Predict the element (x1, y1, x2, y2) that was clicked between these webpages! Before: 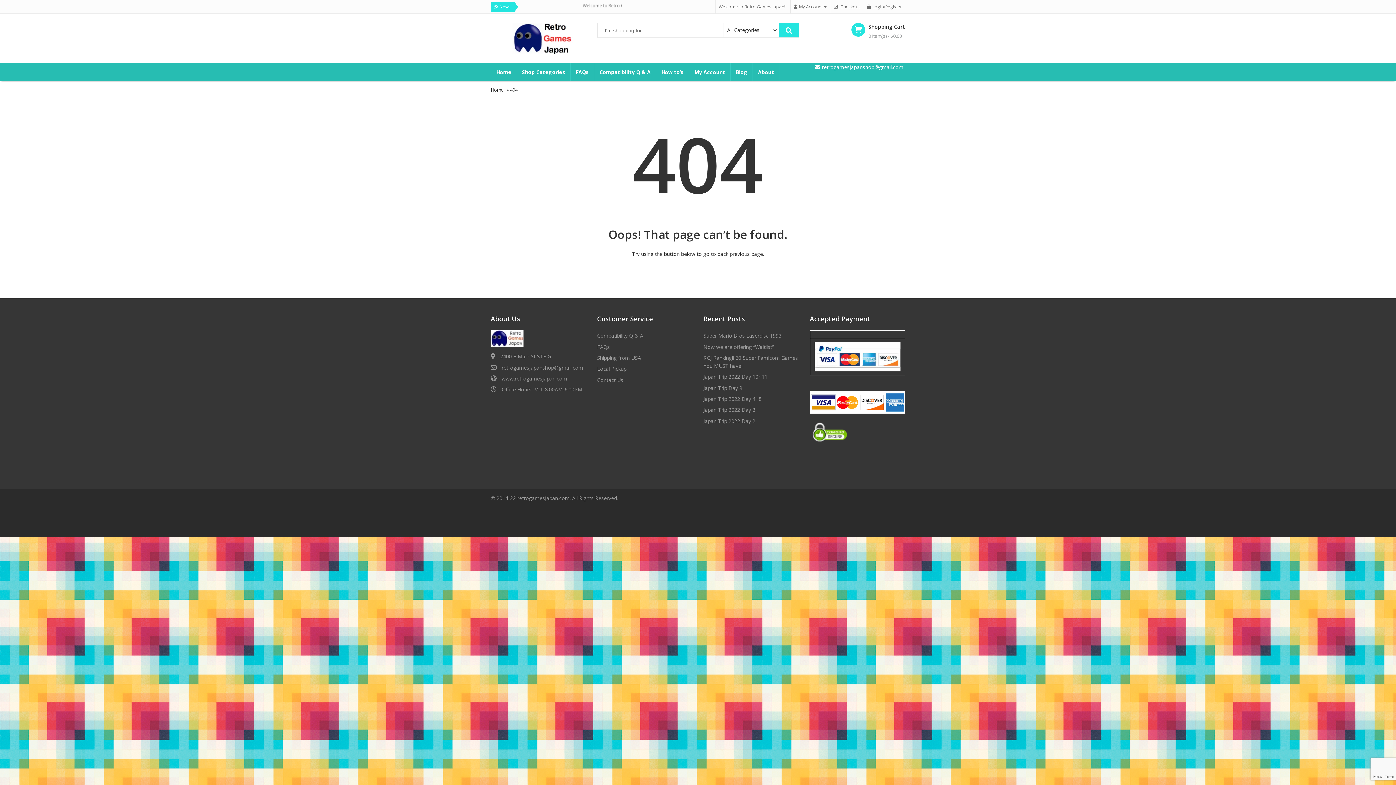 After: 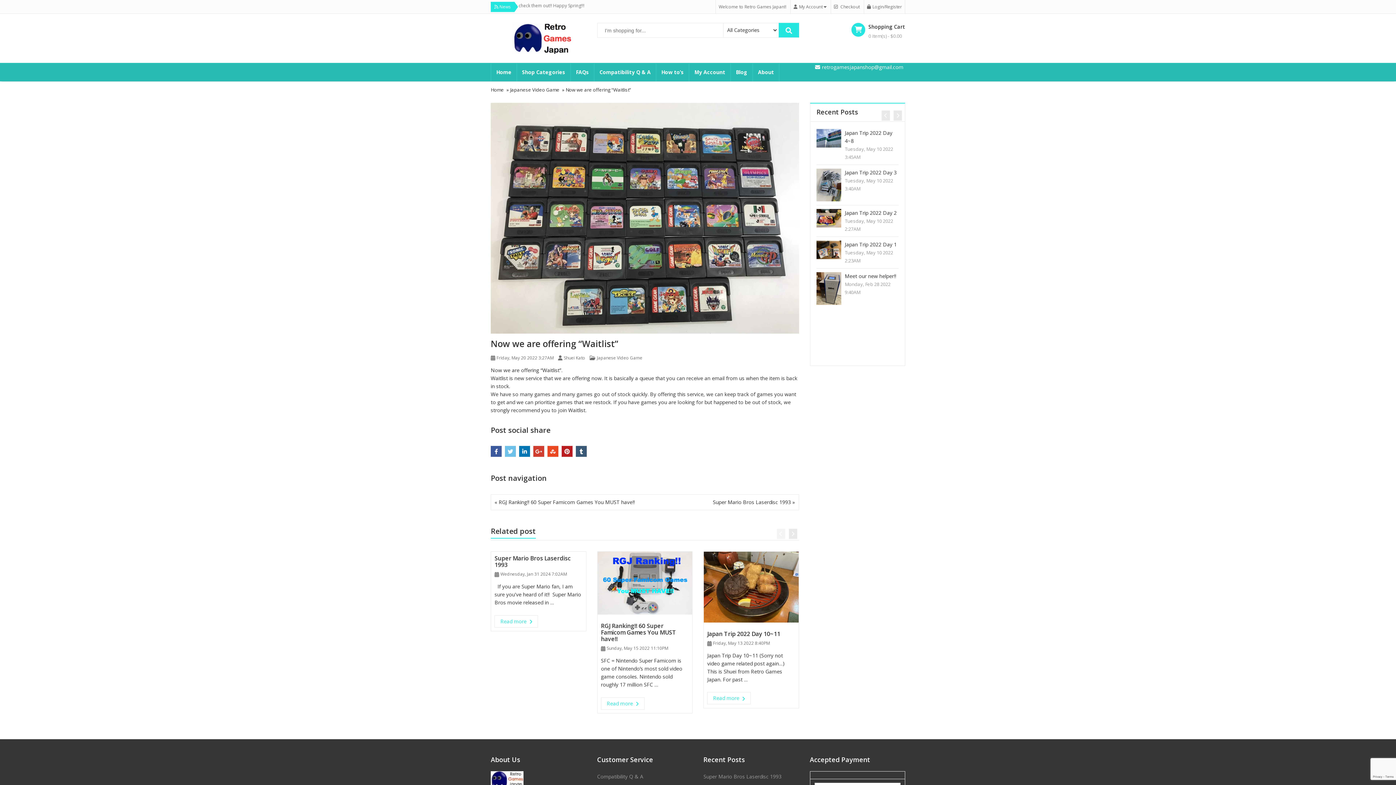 Action: bbox: (703, 343, 774, 350) label: Now we are offering “Waitlist”